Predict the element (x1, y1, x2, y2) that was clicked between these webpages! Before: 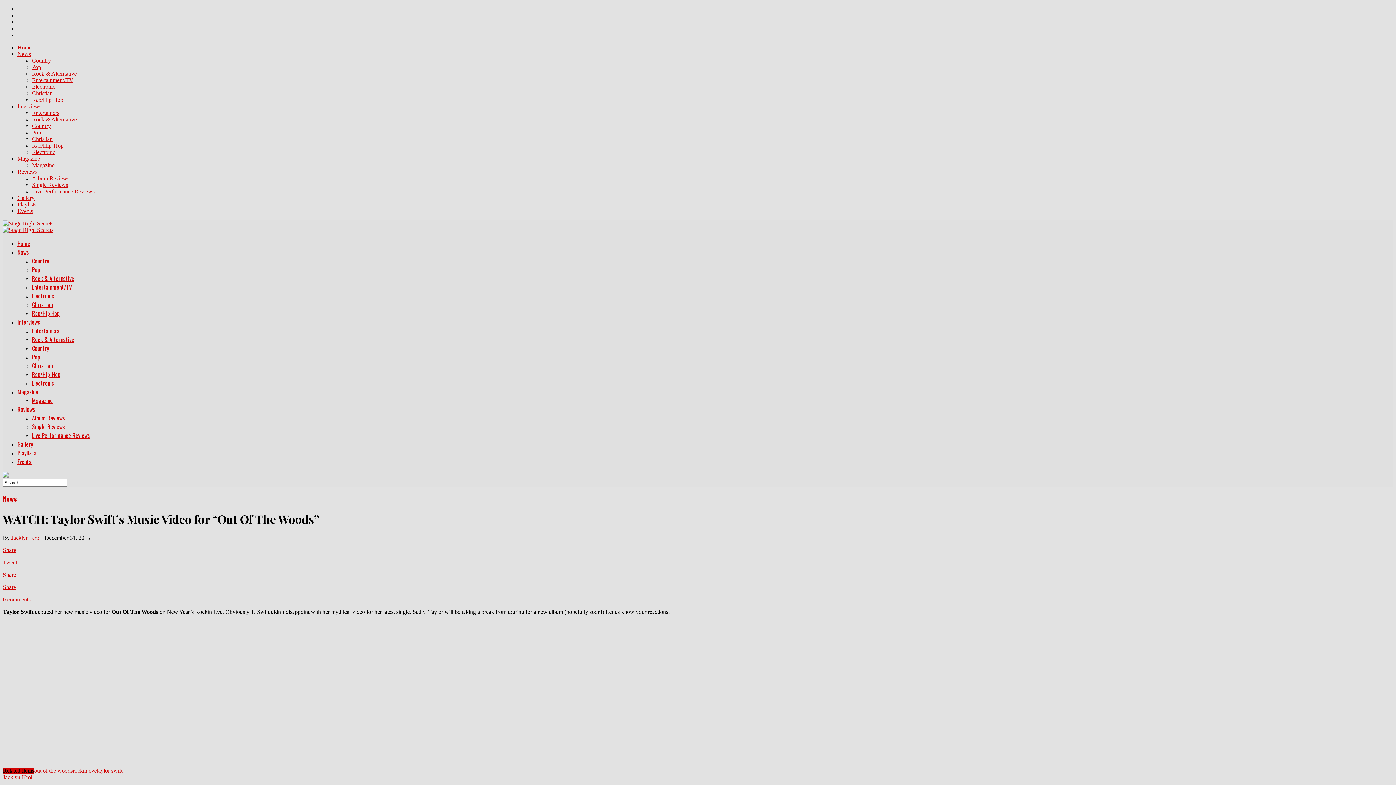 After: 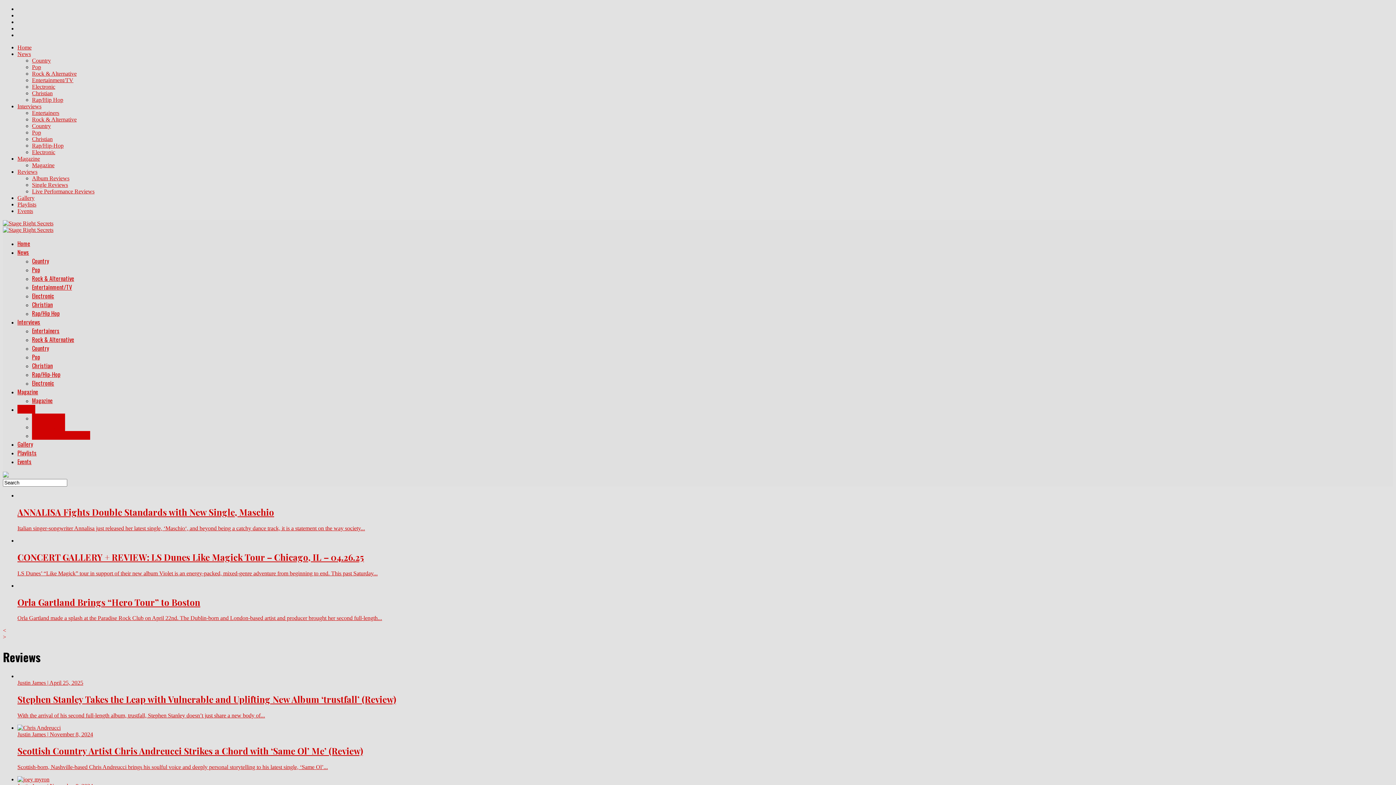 Action: bbox: (17, 168, 37, 174) label: Reviews